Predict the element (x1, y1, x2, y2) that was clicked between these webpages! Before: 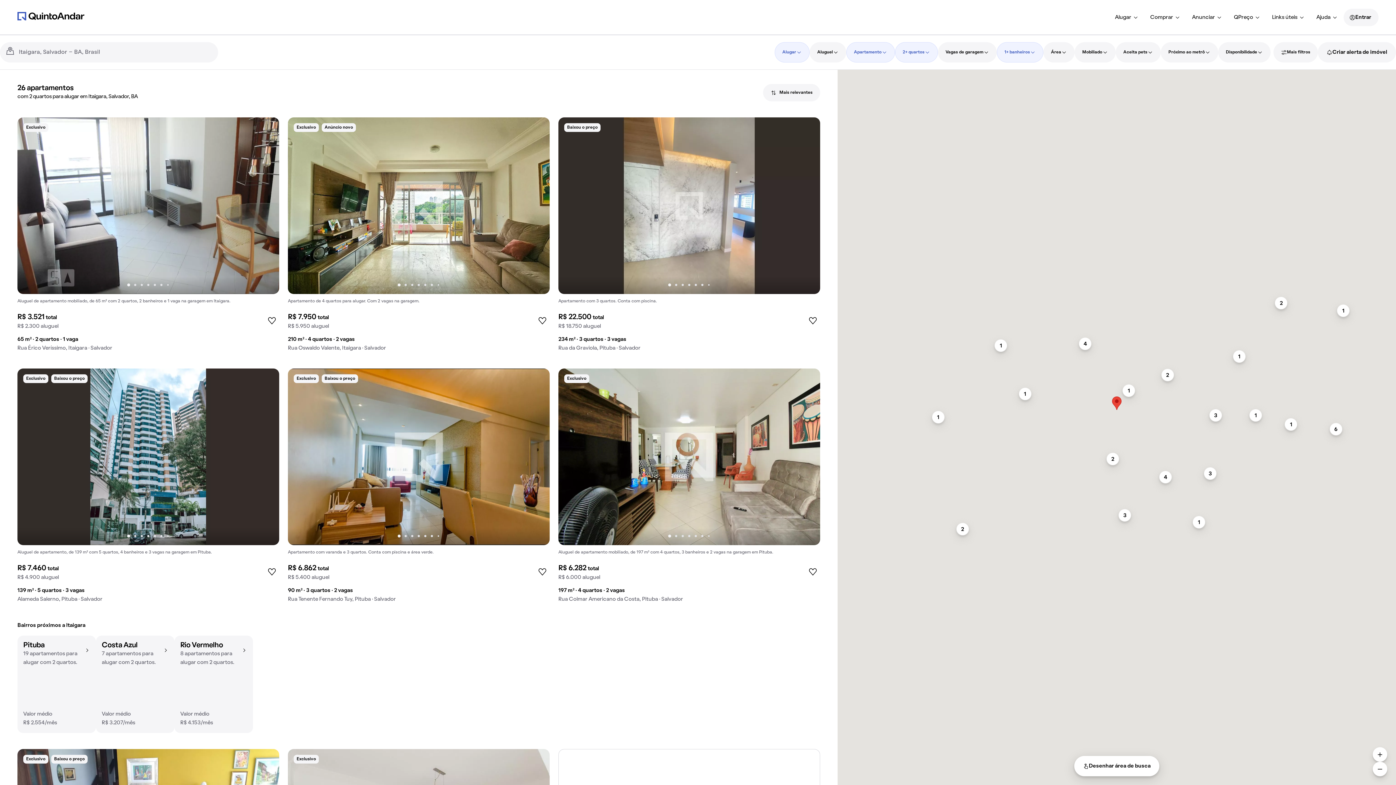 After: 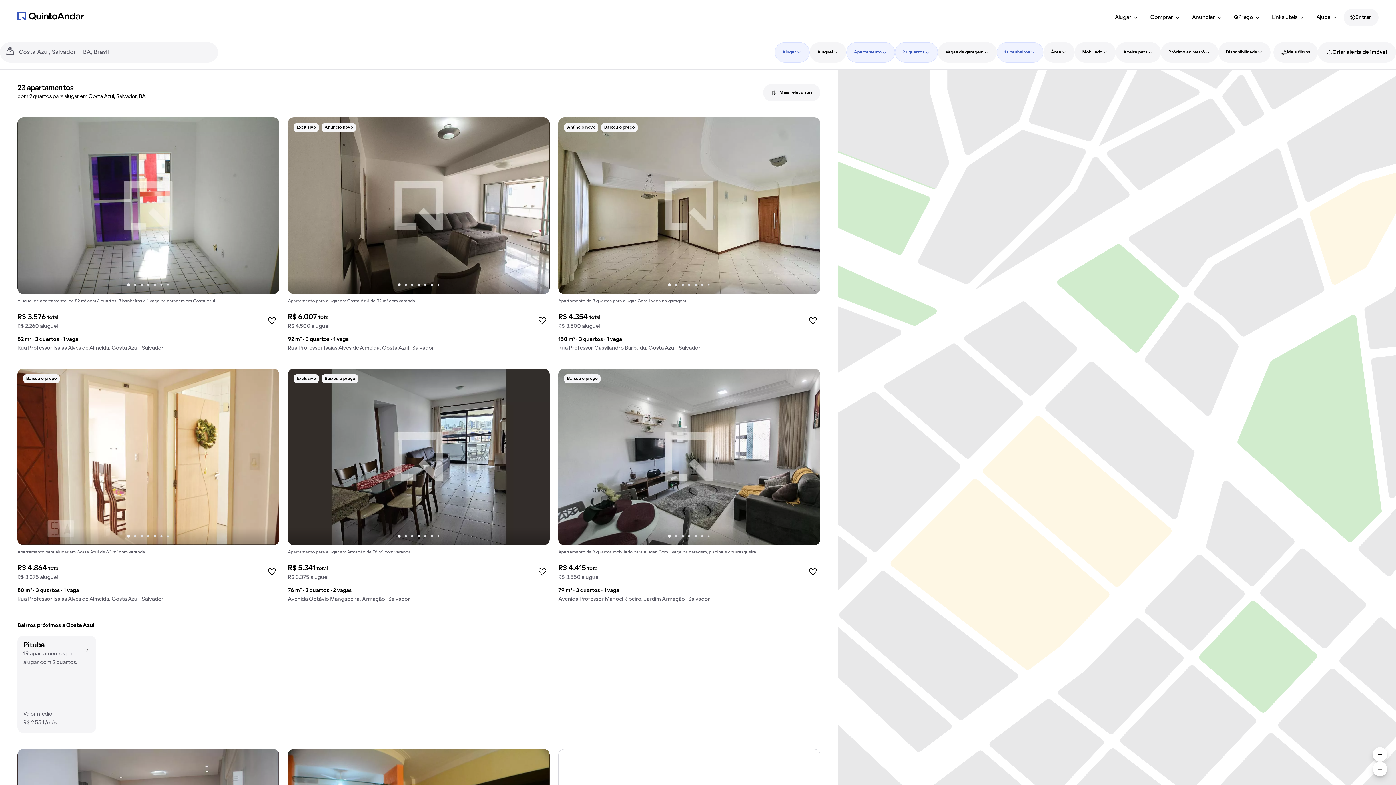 Action: bbox: (96, 635, 174, 733) label: Costa Azul

7 apartamentos para alugar com 2 quartos.

Valor médio

R$ 3.207/mês